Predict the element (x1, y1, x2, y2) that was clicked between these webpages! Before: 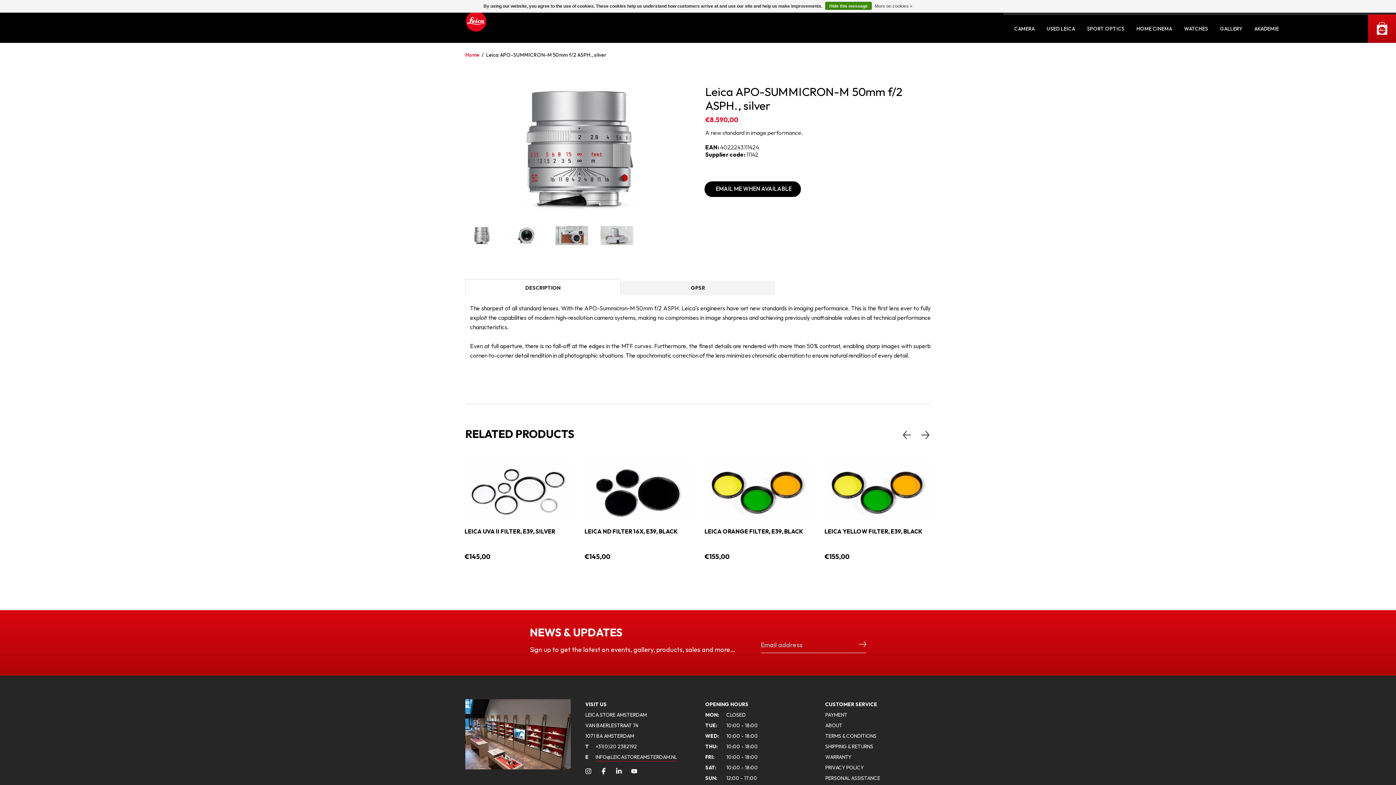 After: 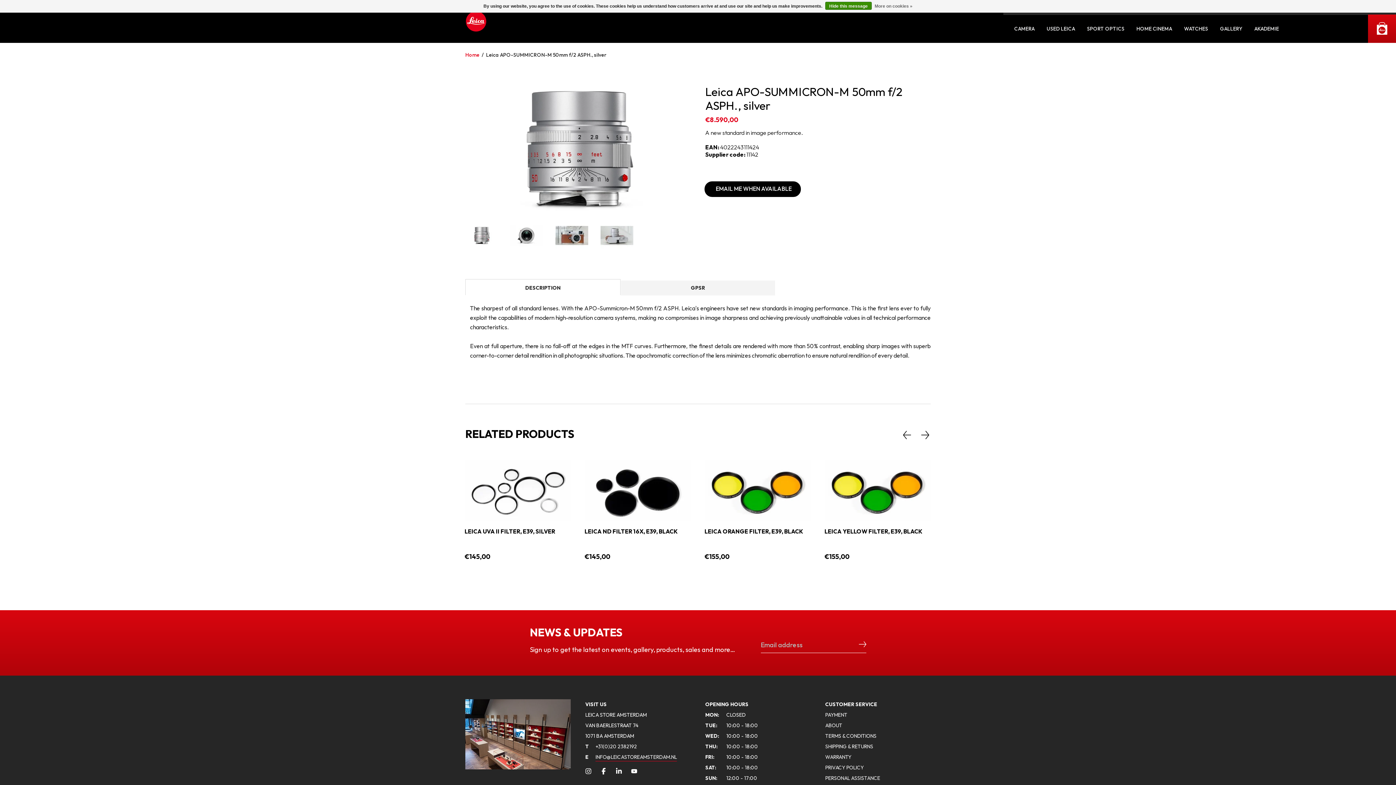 Action: bbox: (631, 768, 637, 774)